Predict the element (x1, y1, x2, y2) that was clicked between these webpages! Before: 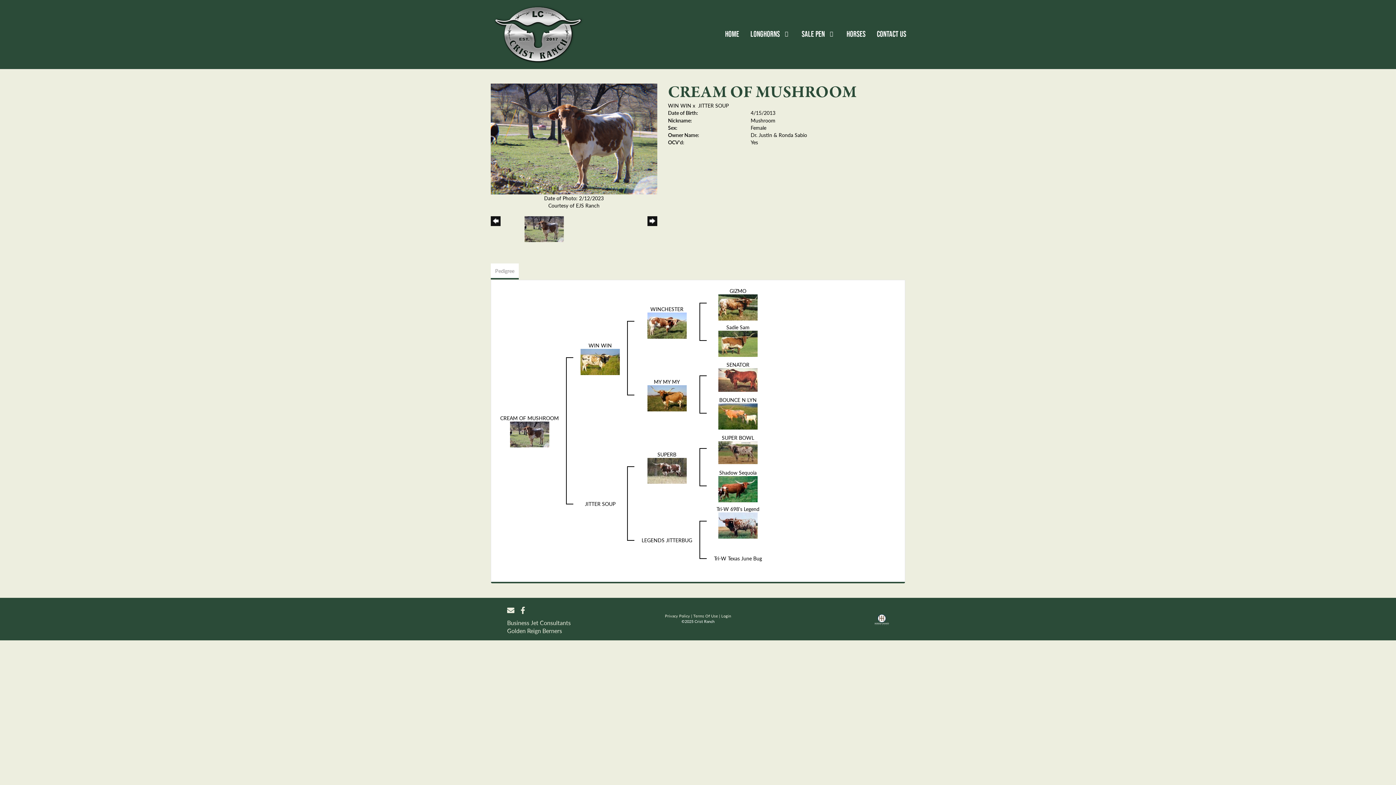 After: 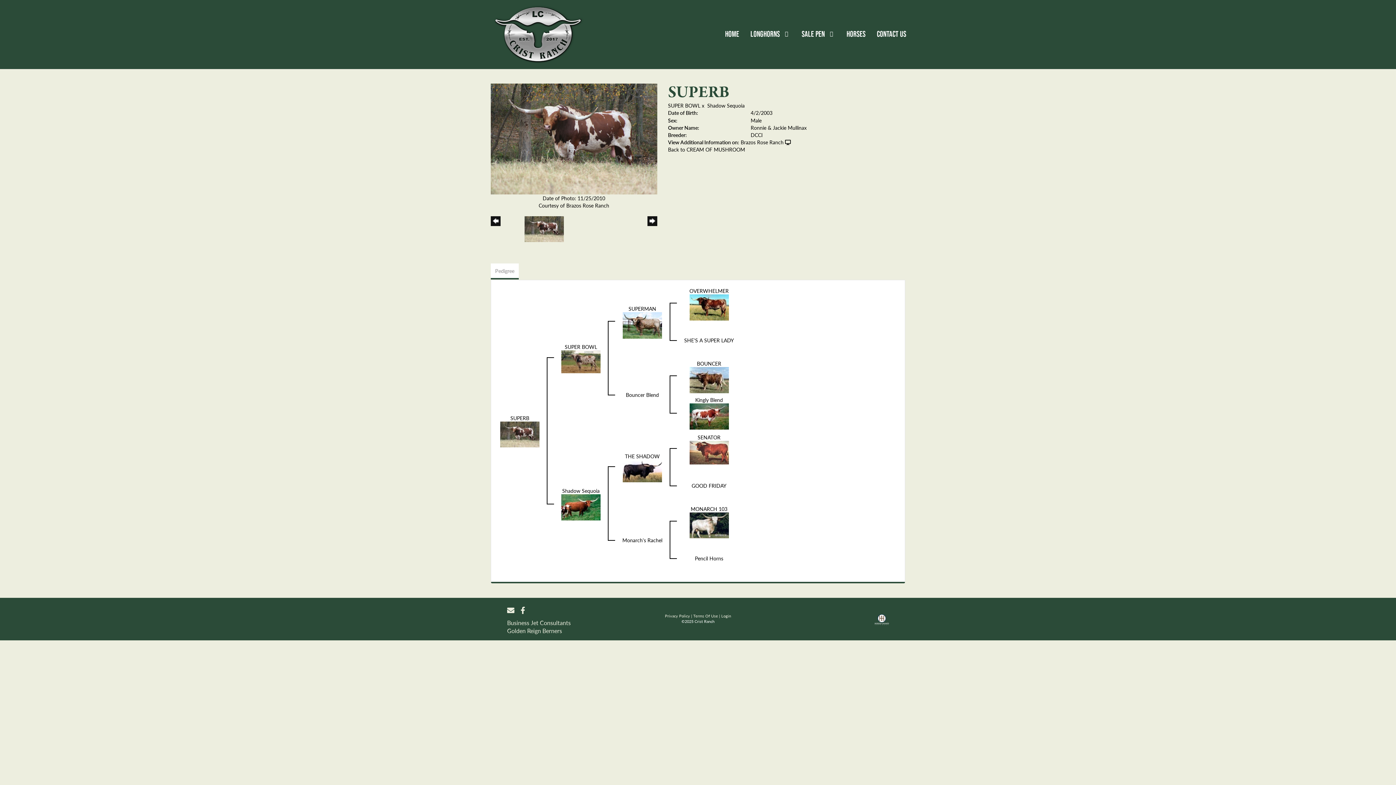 Action: bbox: (647, 466, 686, 473)